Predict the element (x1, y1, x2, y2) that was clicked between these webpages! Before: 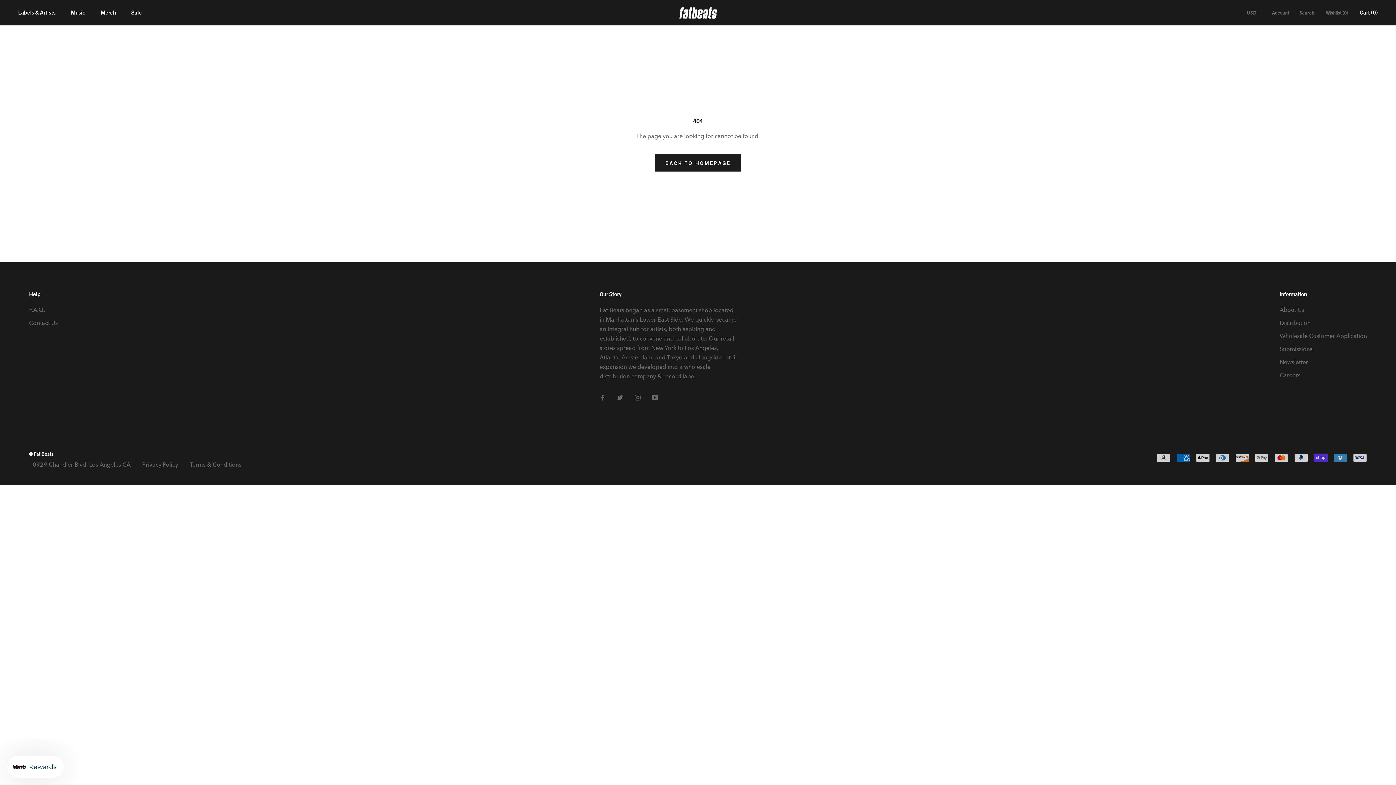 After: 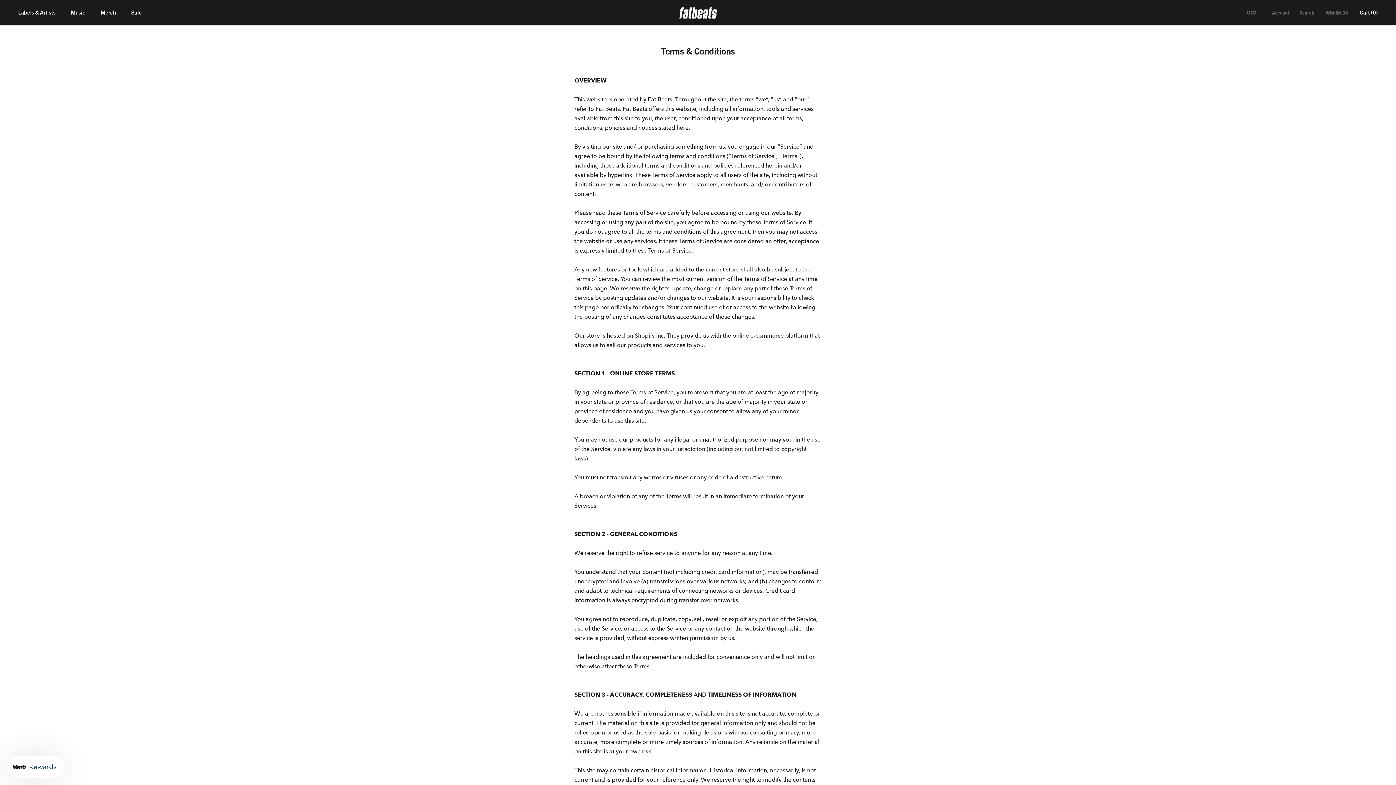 Action: bbox: (189, 461, 241, 468) label: Terms & Conditions